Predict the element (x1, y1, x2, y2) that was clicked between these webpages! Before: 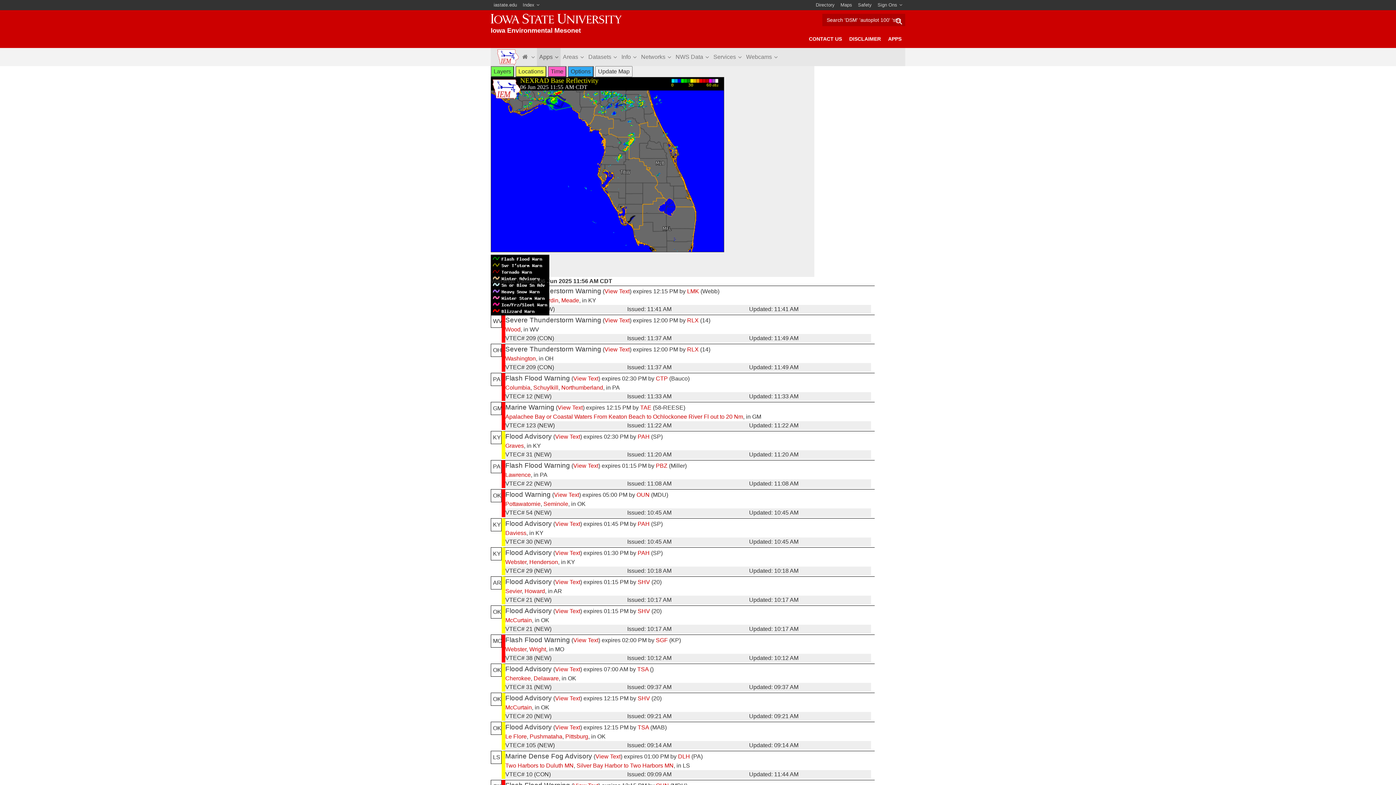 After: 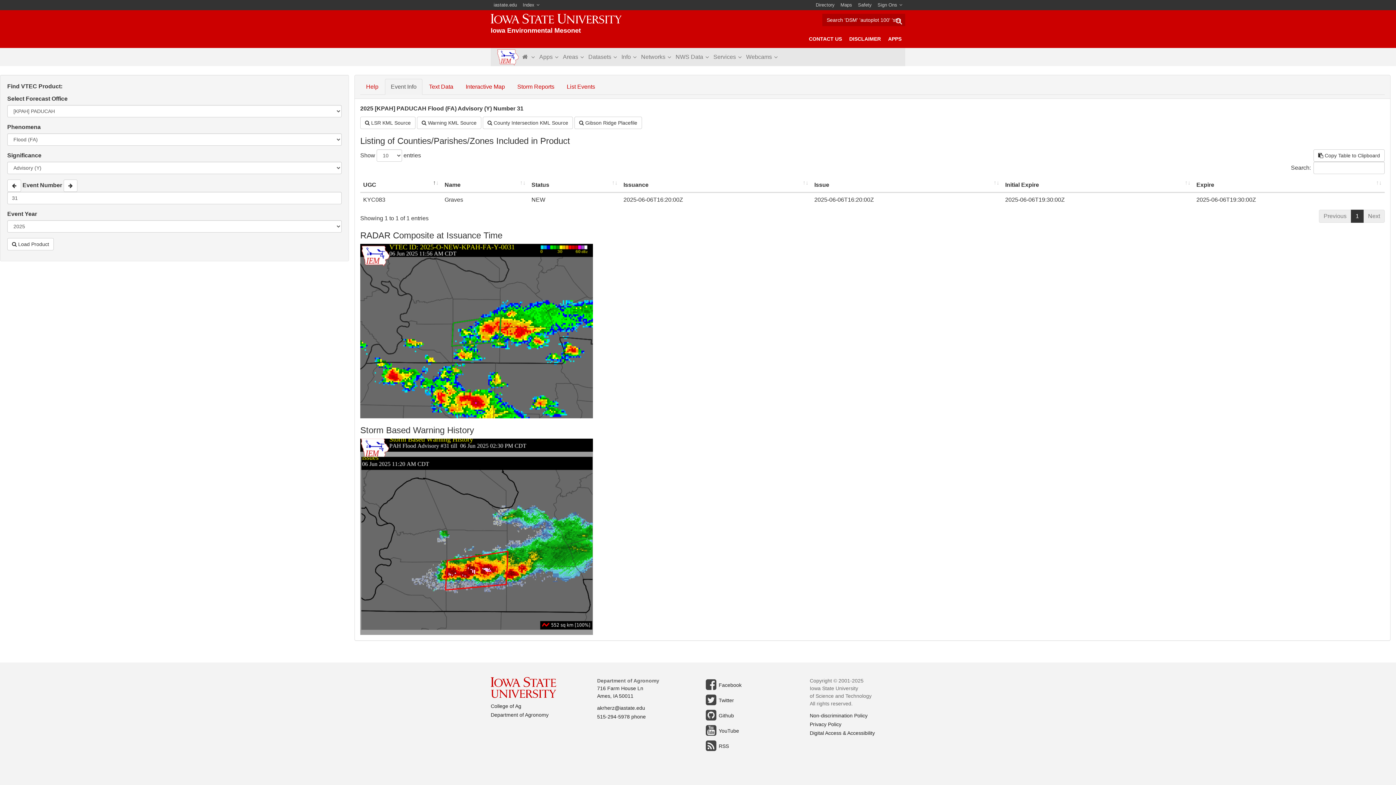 Action: label: View Text bbox: (555, 433, 580, 440)